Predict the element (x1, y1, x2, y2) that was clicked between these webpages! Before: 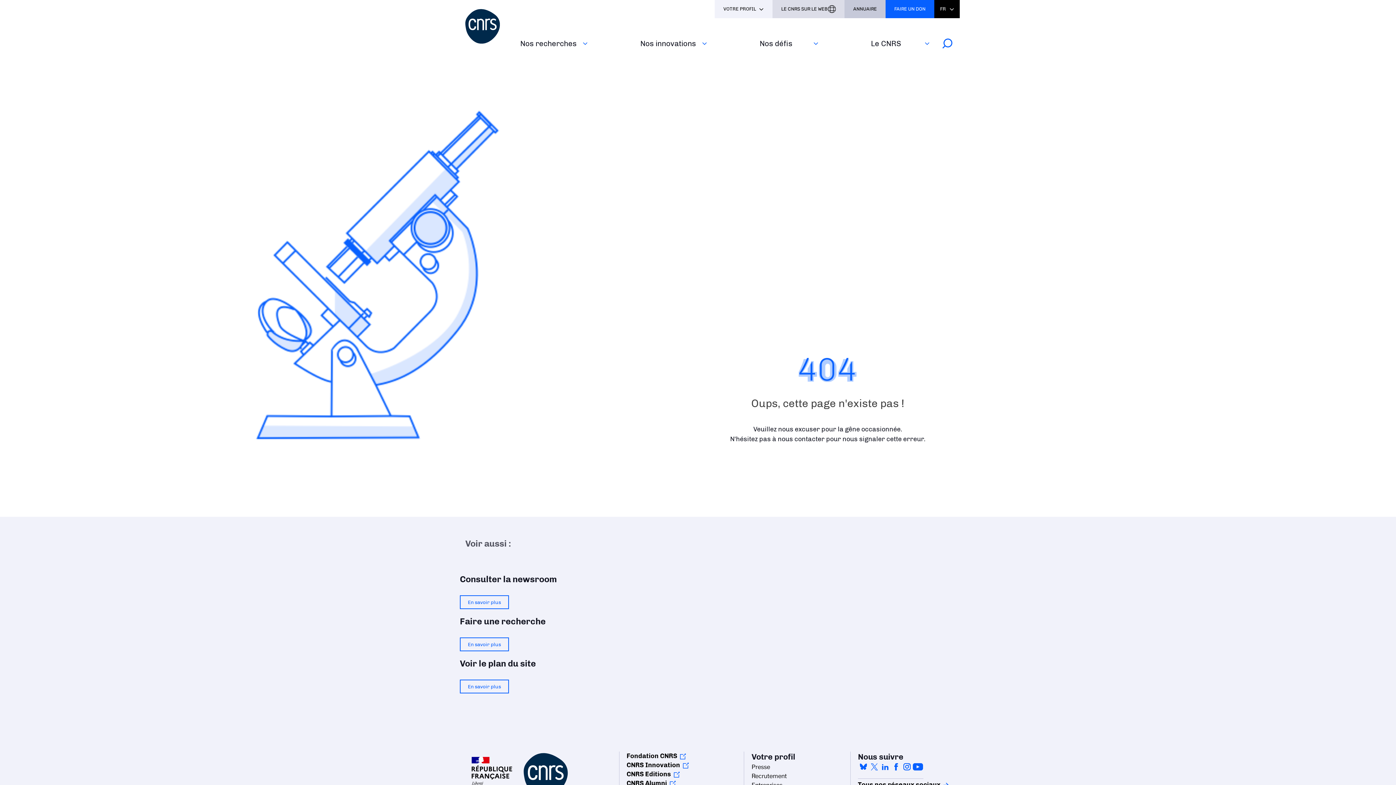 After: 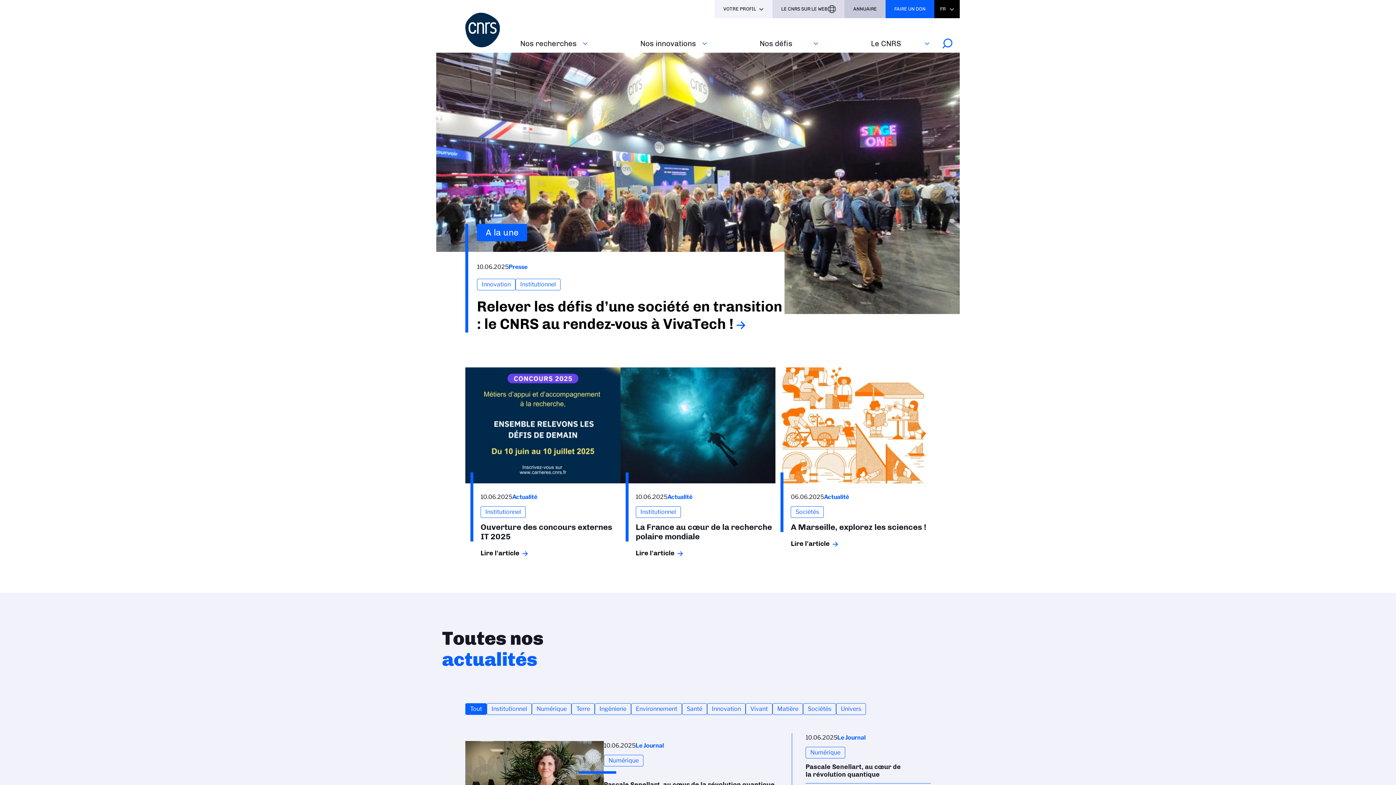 Action: bbox: (465, 9, 511, 43)